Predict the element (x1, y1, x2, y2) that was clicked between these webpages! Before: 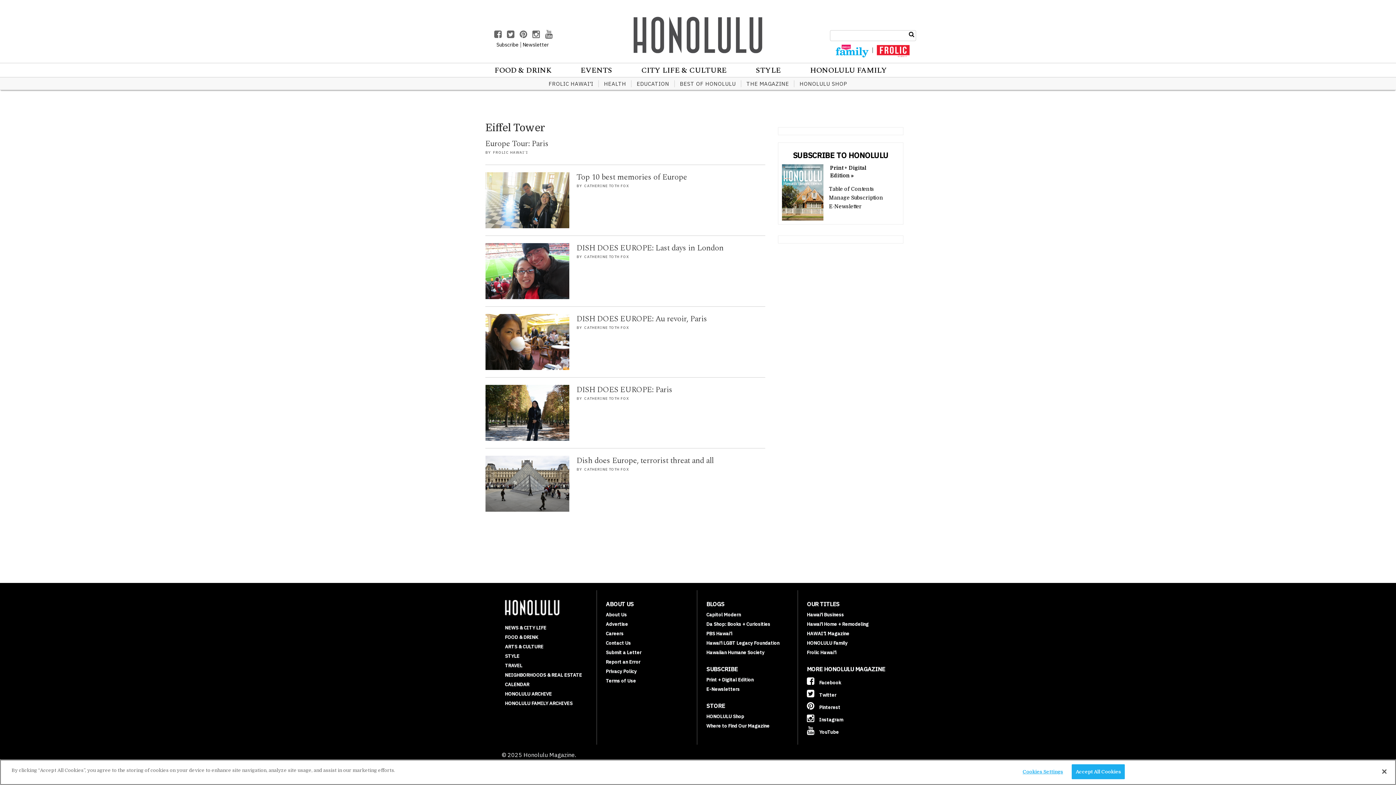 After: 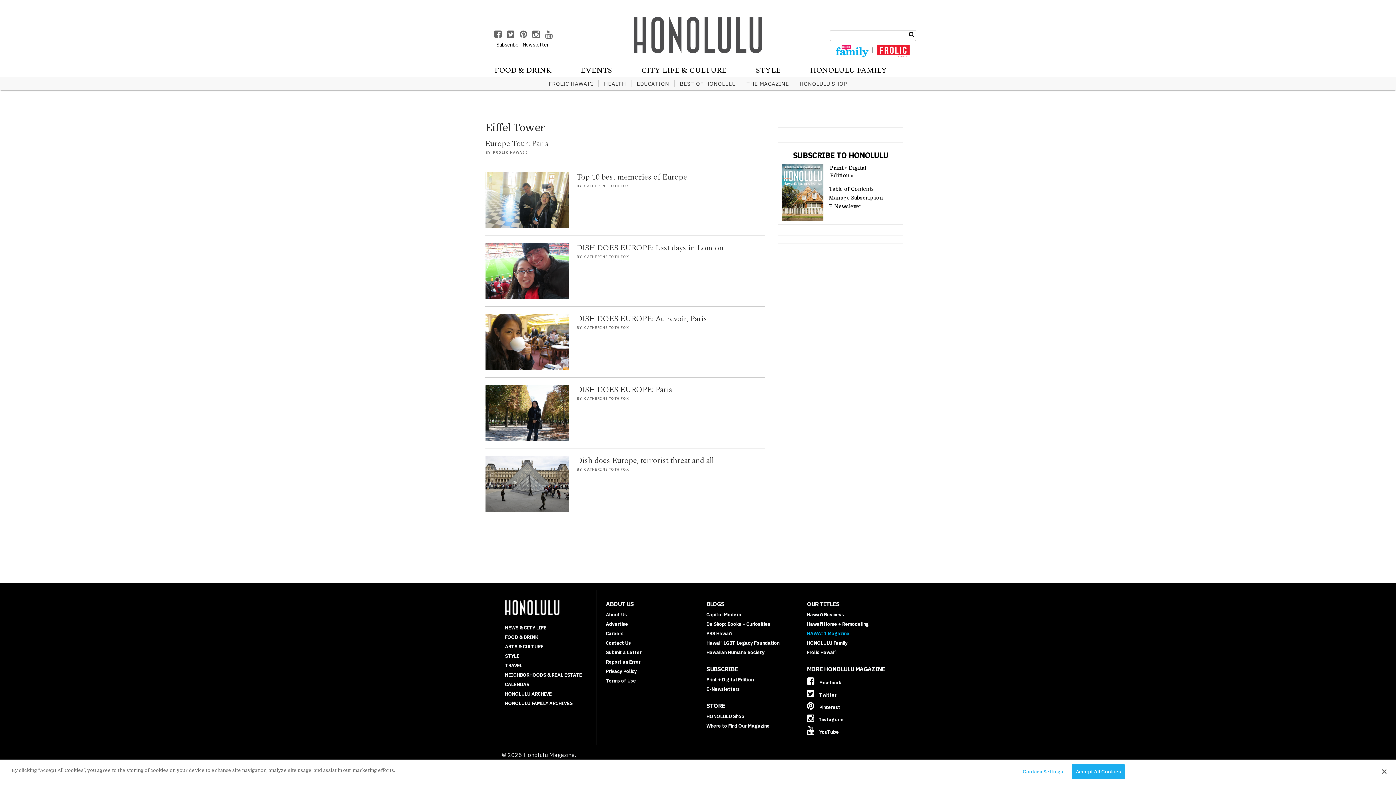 Action: bbox: (807, 630, 849, 636) label: HAWAI‘I Magazine